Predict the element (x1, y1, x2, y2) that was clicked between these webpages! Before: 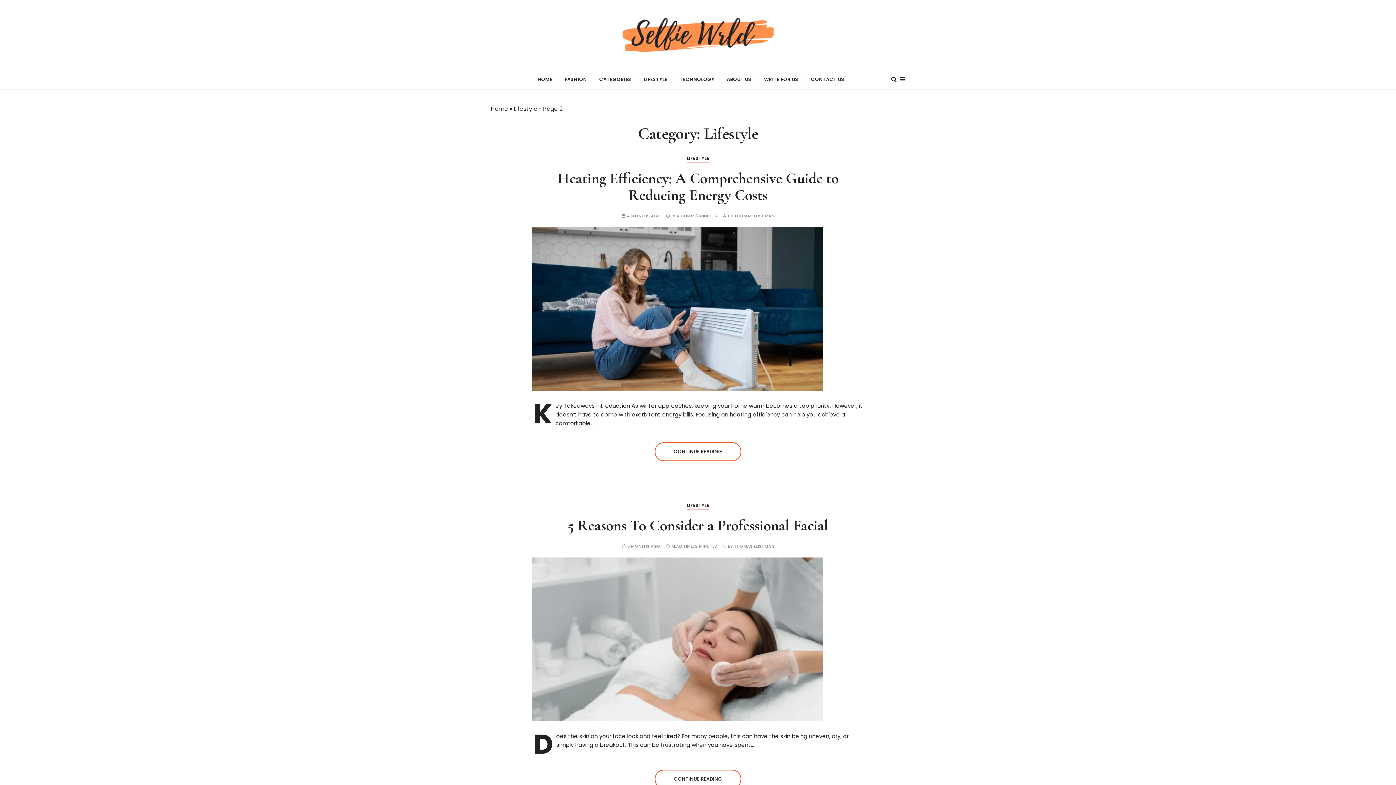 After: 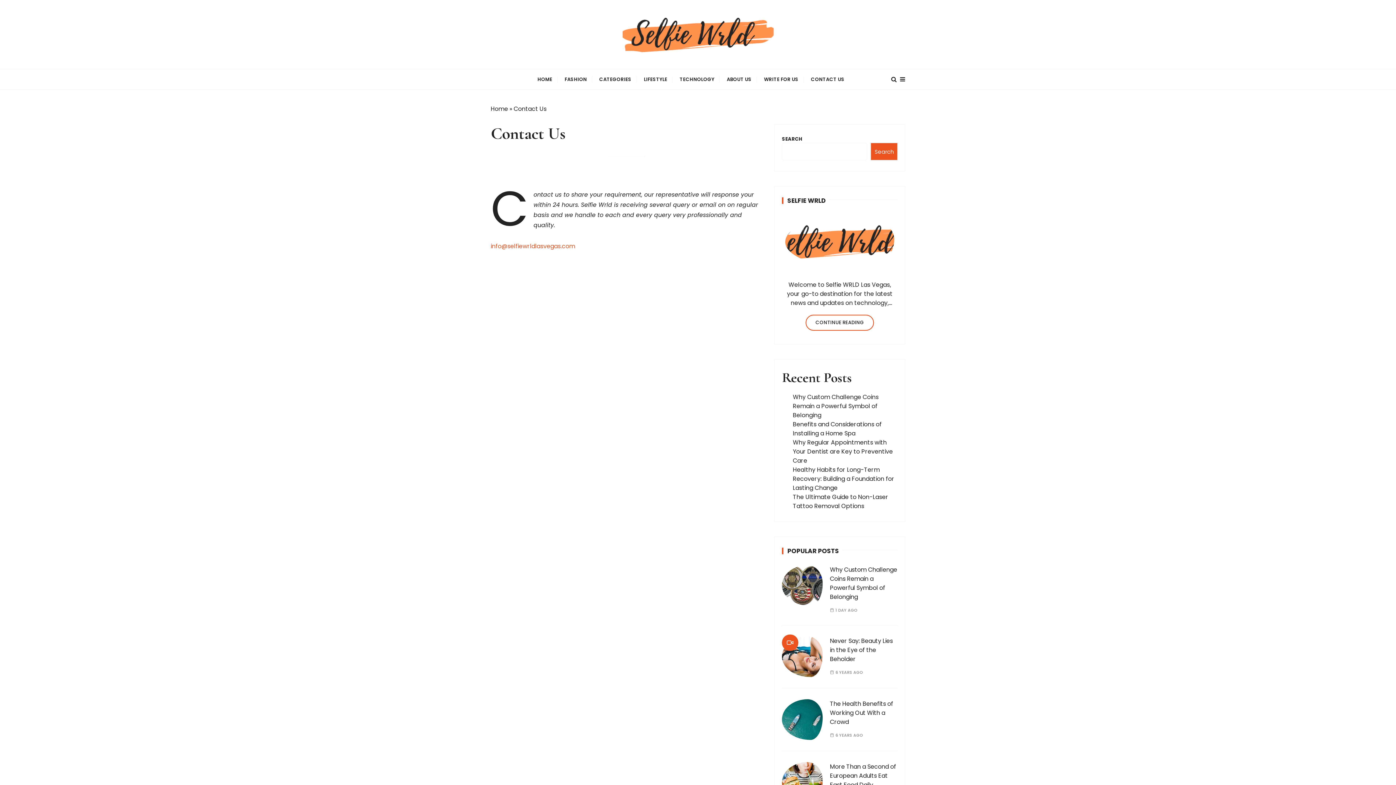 Action: bbox: (805, 69, 850, 89) label: CONTACT US